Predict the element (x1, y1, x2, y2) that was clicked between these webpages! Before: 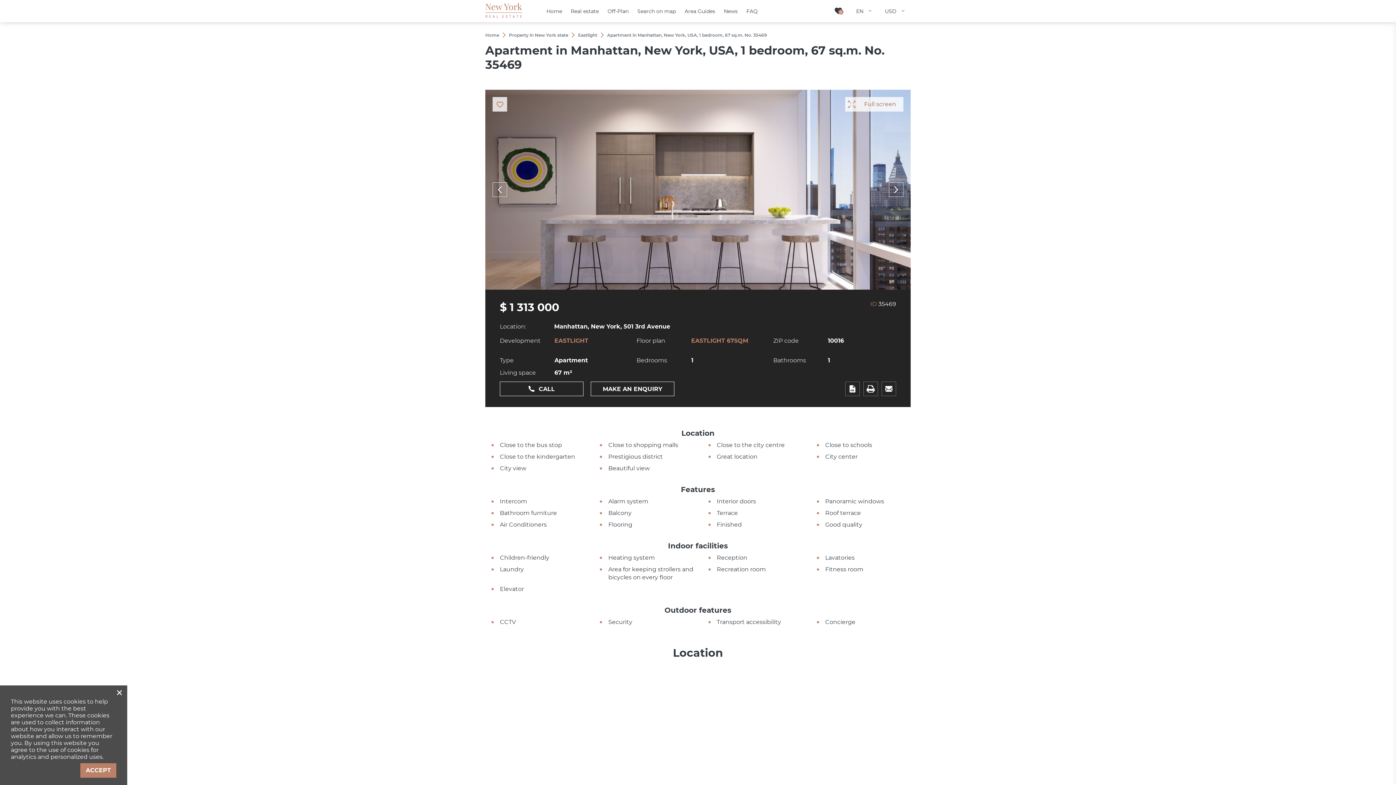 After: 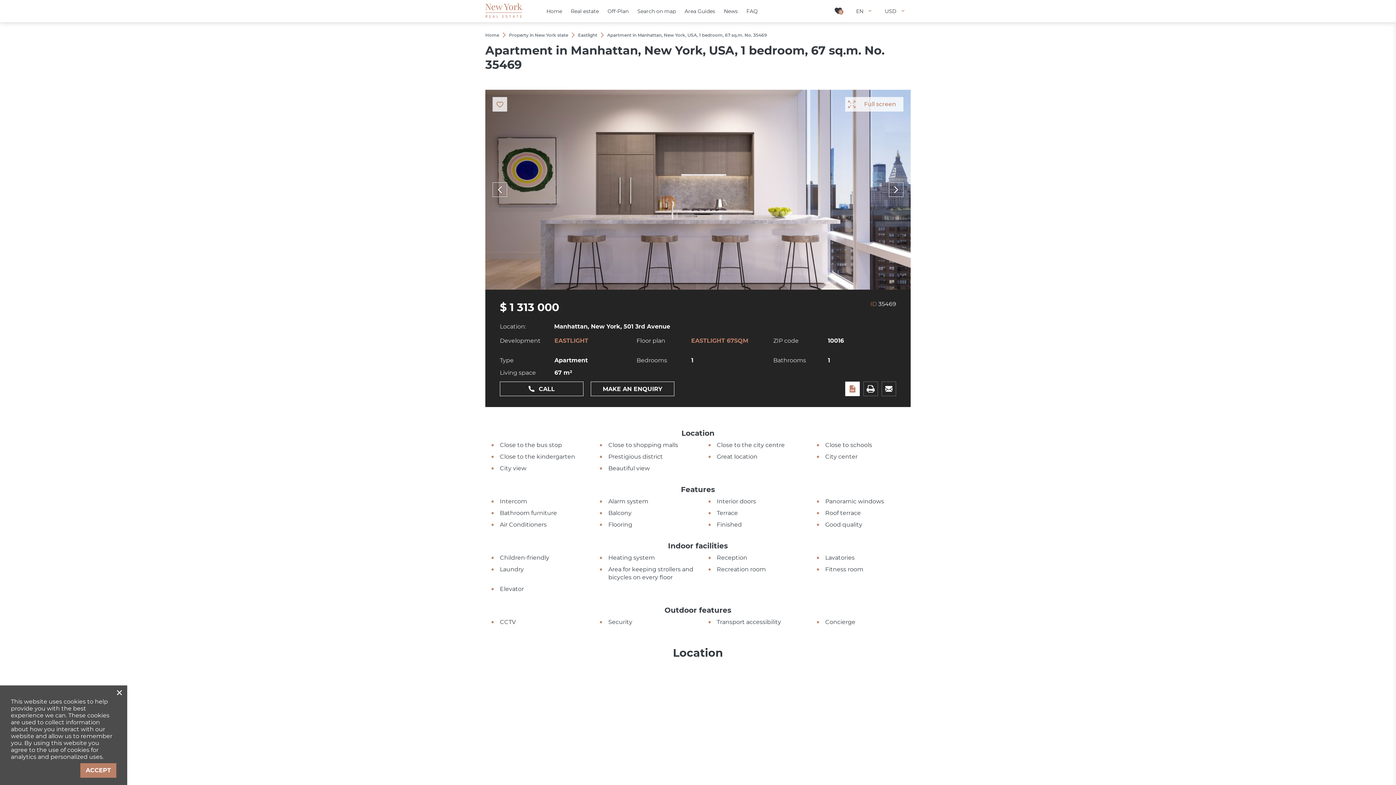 Action: bbox: (845, 381, 860, 396)